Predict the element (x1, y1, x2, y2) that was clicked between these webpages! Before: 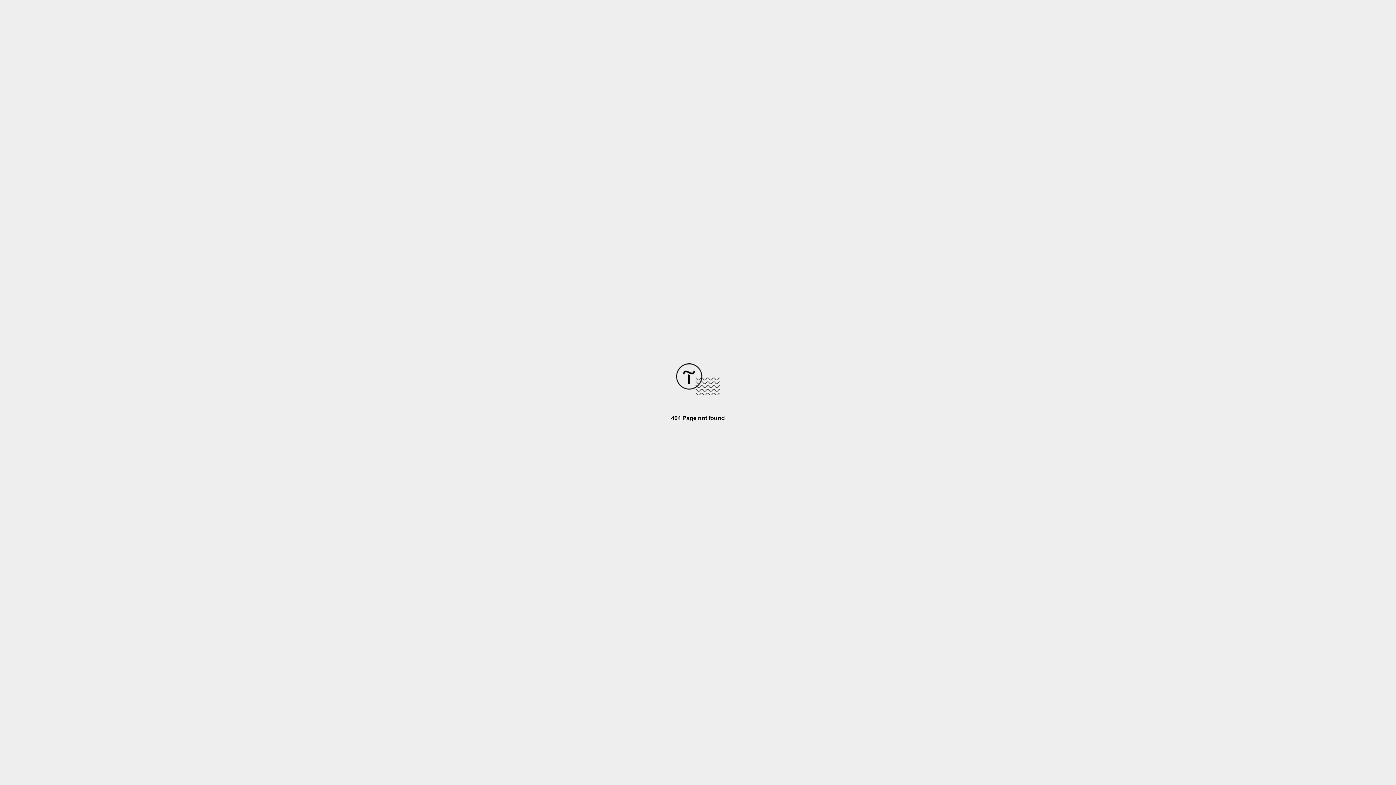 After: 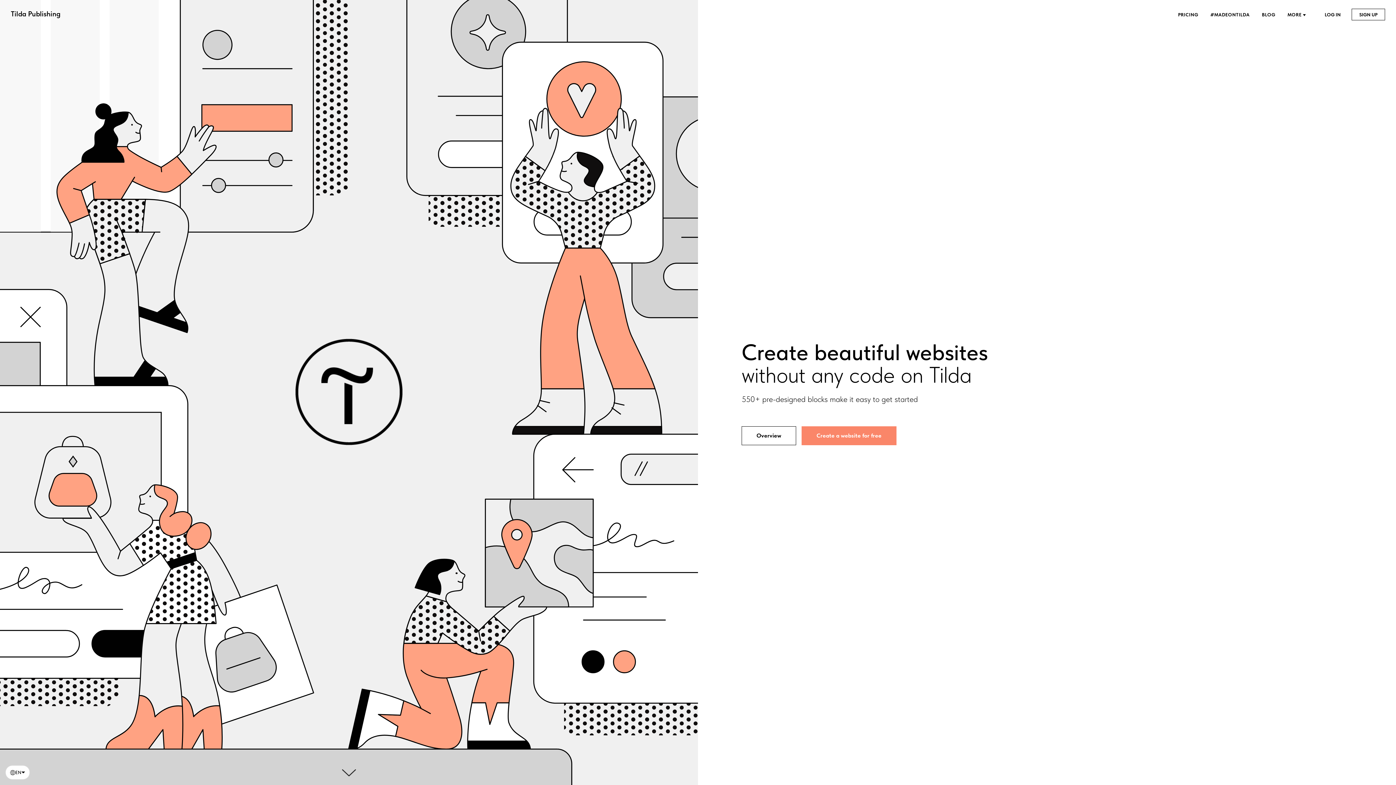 Action: bbox: (676, 390, 720, 396)